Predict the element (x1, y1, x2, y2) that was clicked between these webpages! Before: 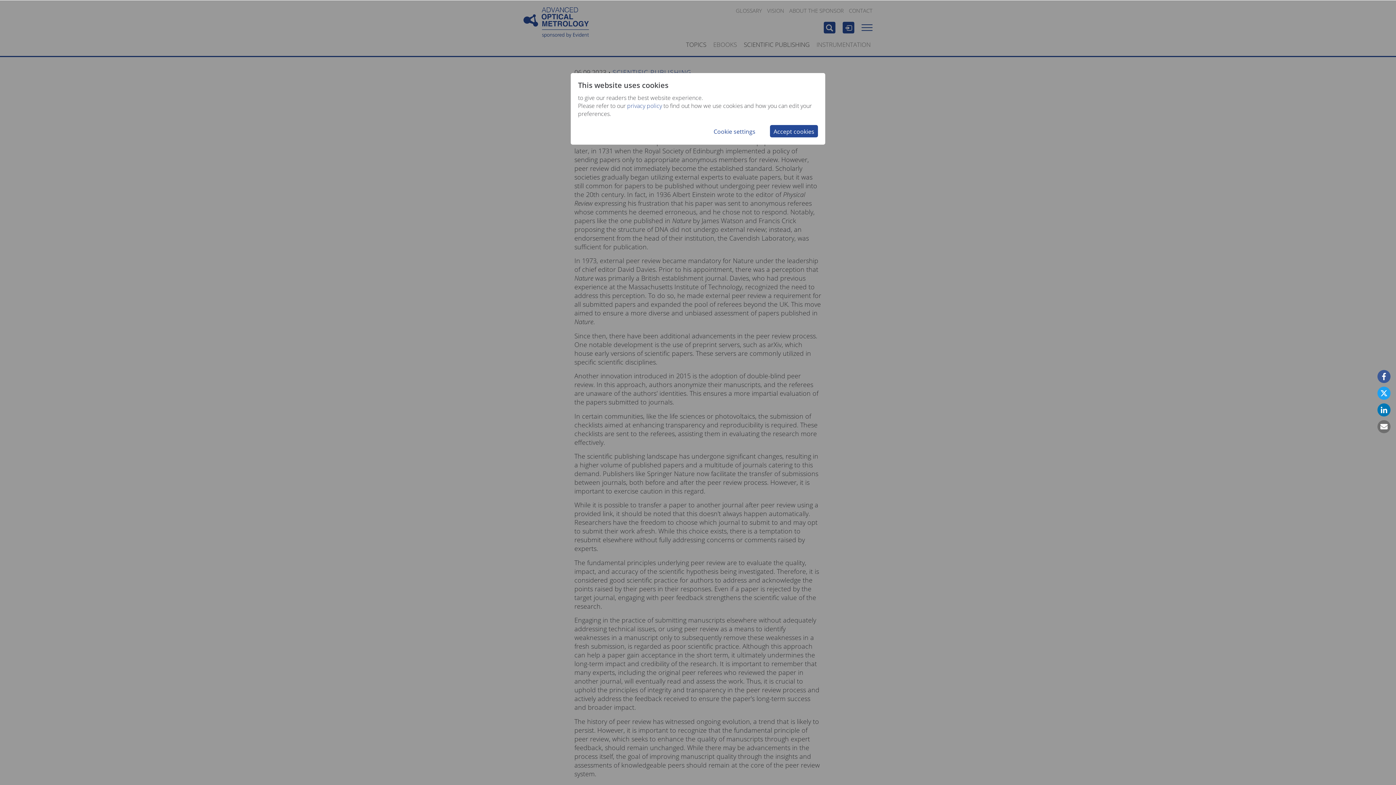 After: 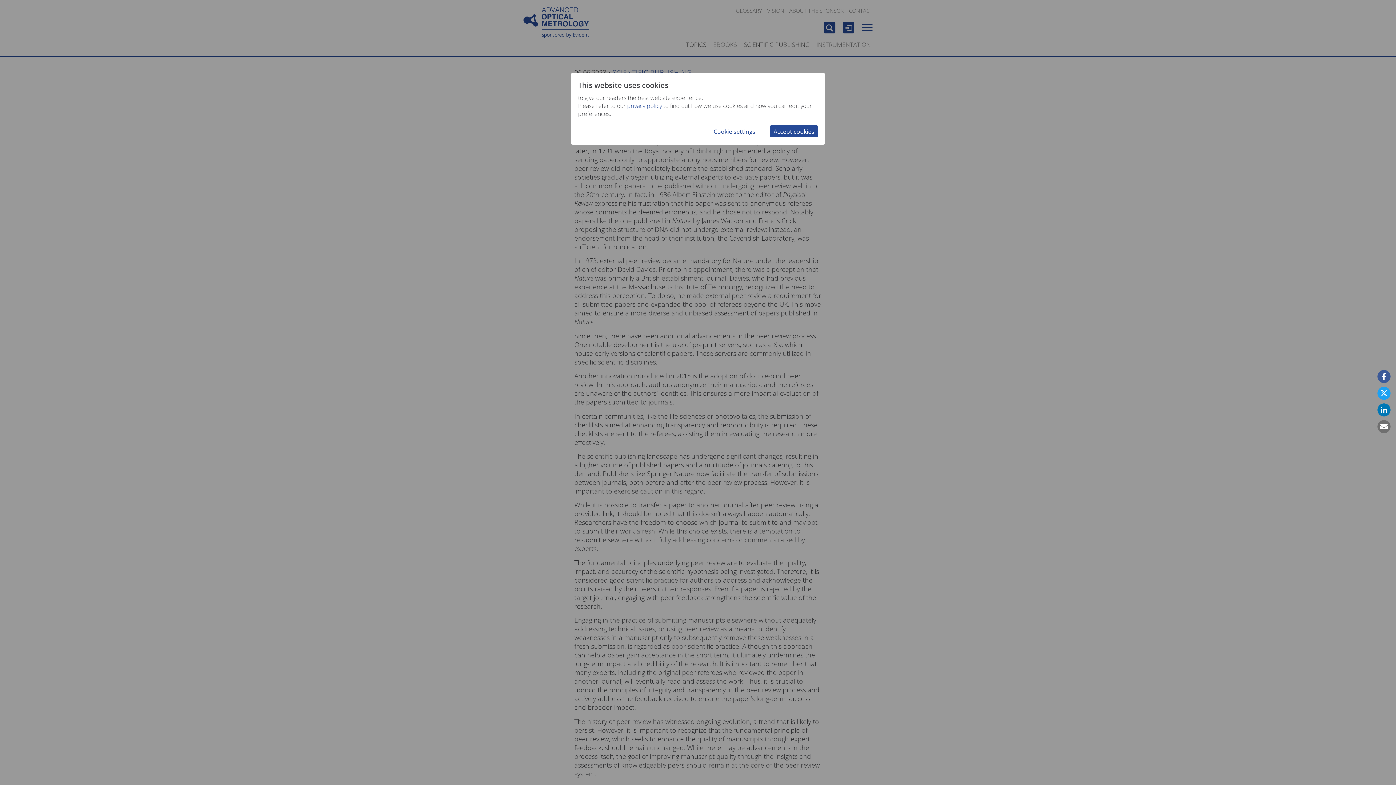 Action: label: privacy policy bbox: (627, 101, 662, 109)